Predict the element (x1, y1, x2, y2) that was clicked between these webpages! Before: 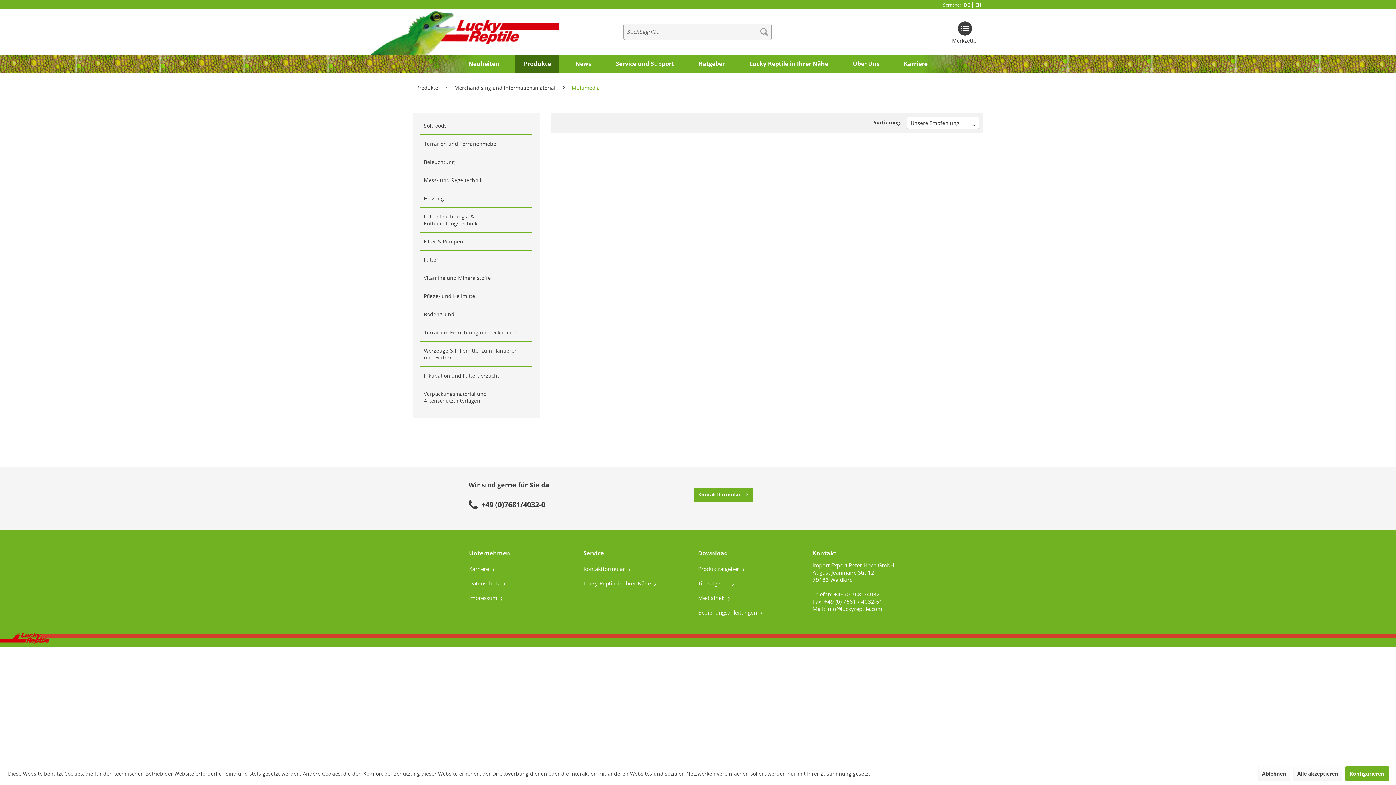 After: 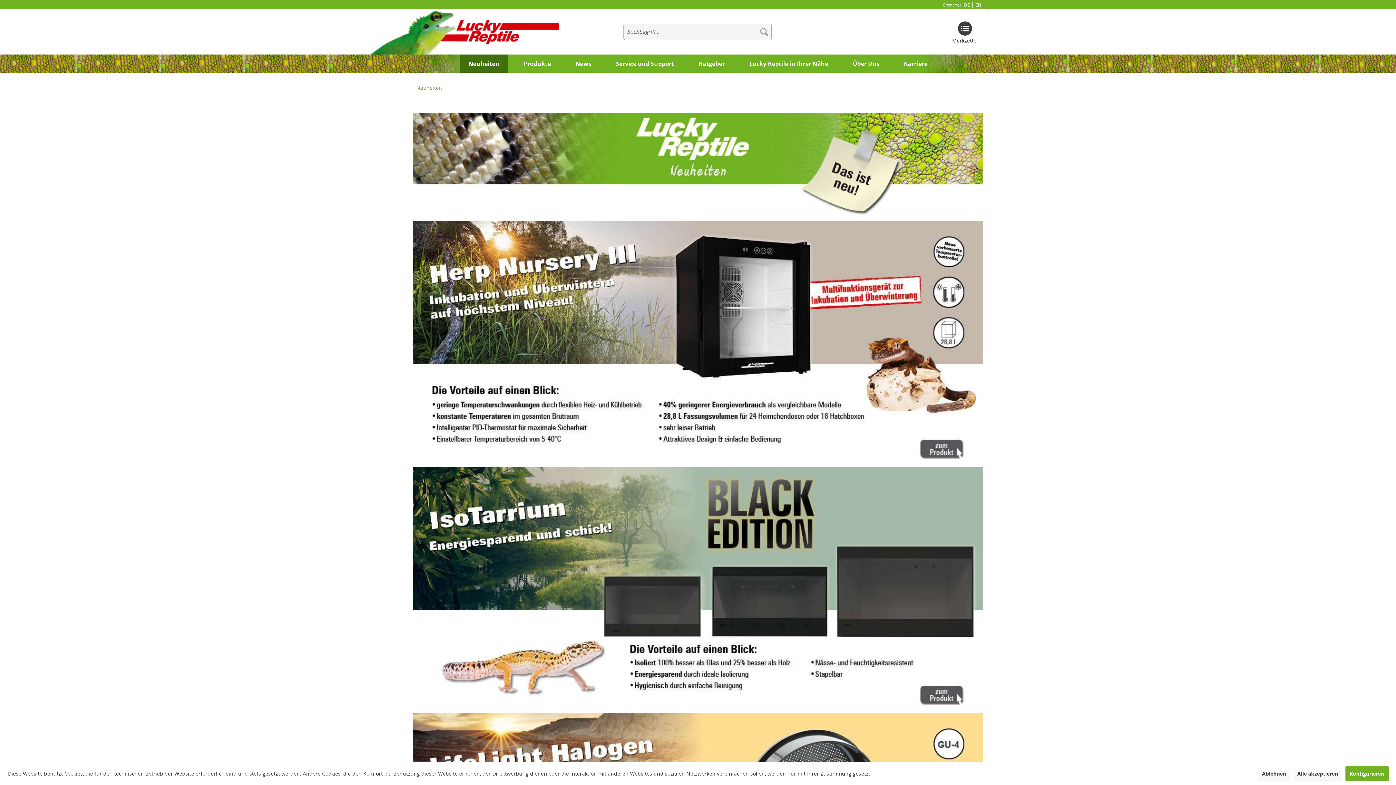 Action: bbox: (459, 54, 508, 72) label: Neuheiten